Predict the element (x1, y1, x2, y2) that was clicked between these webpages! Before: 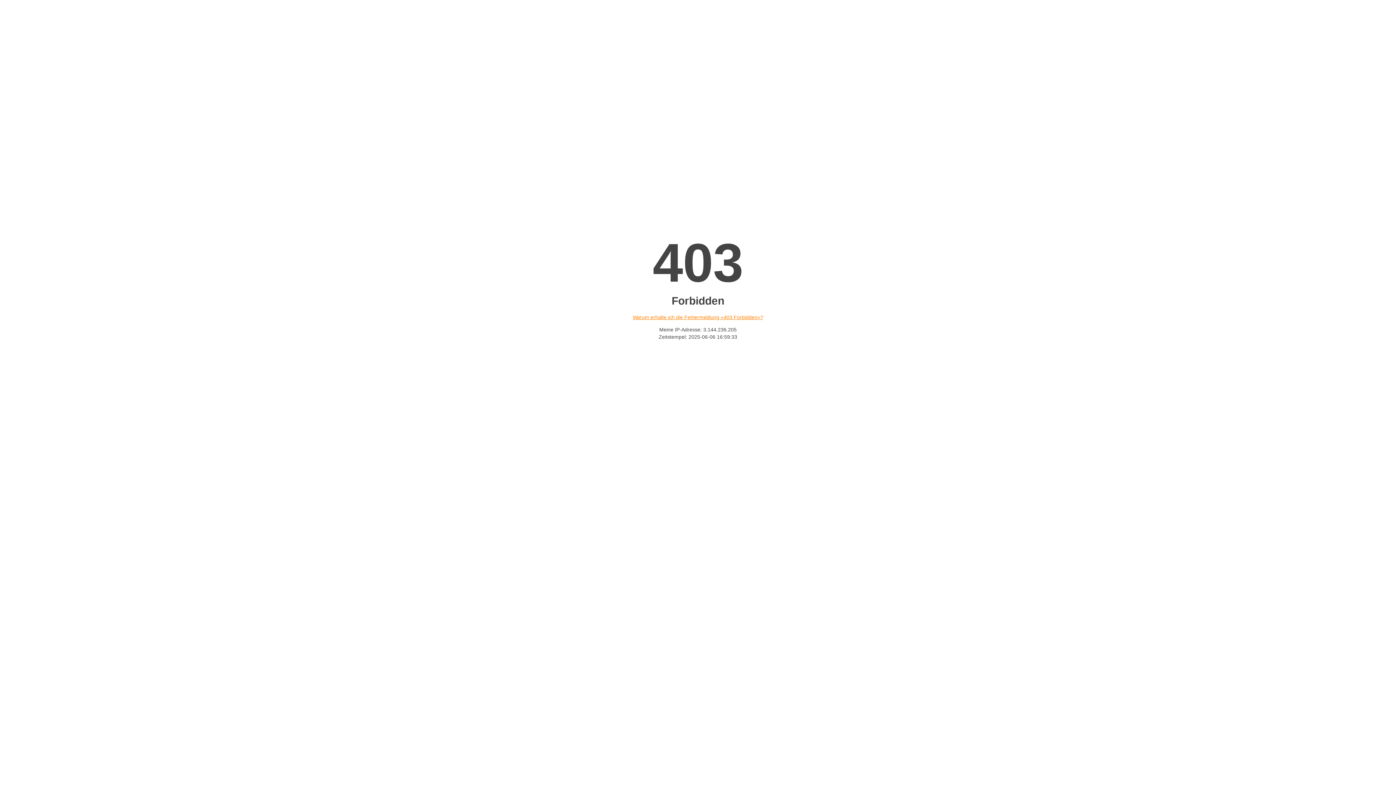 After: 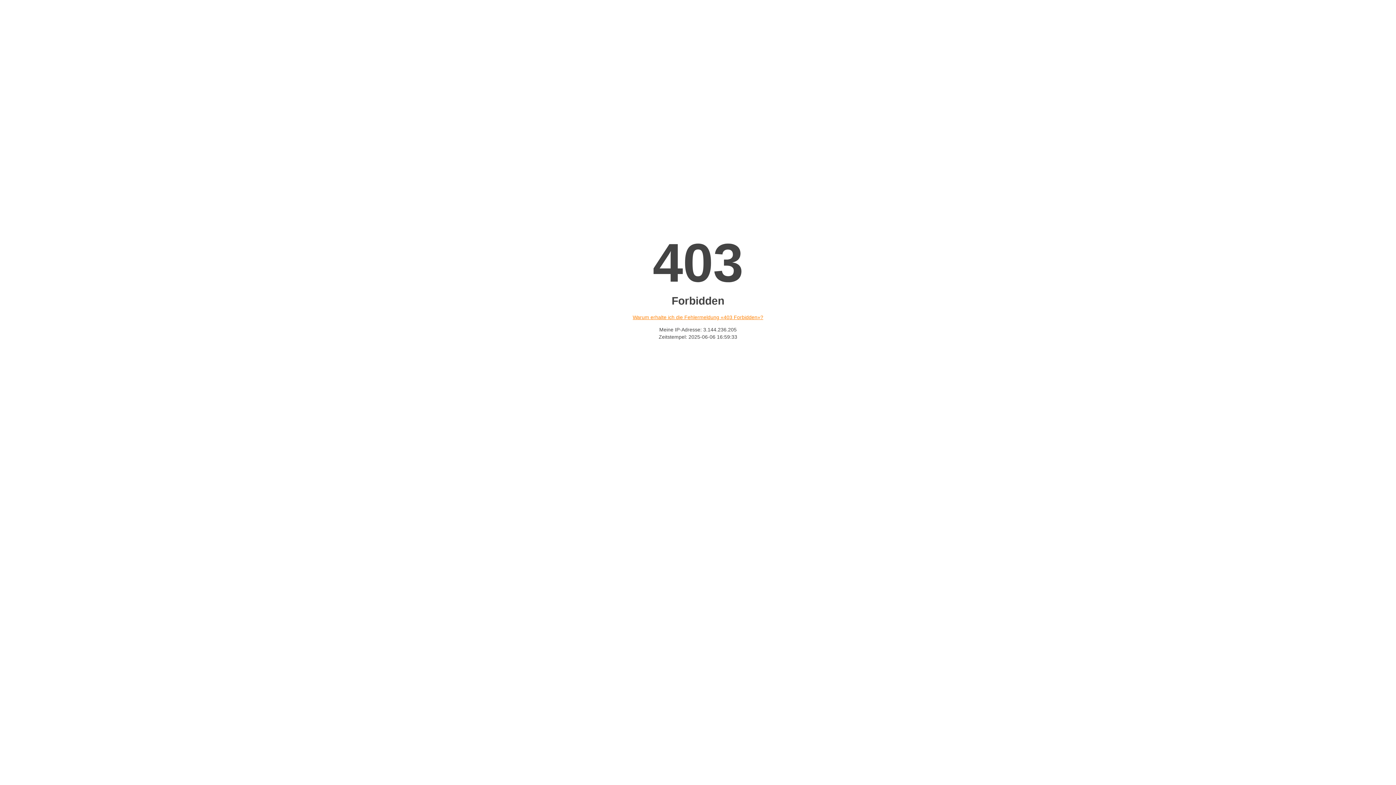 Action: bbox: (632, 314, 763, 320) label: Warum erhalte ich die Fehlermeldung «403 Forbidden»?